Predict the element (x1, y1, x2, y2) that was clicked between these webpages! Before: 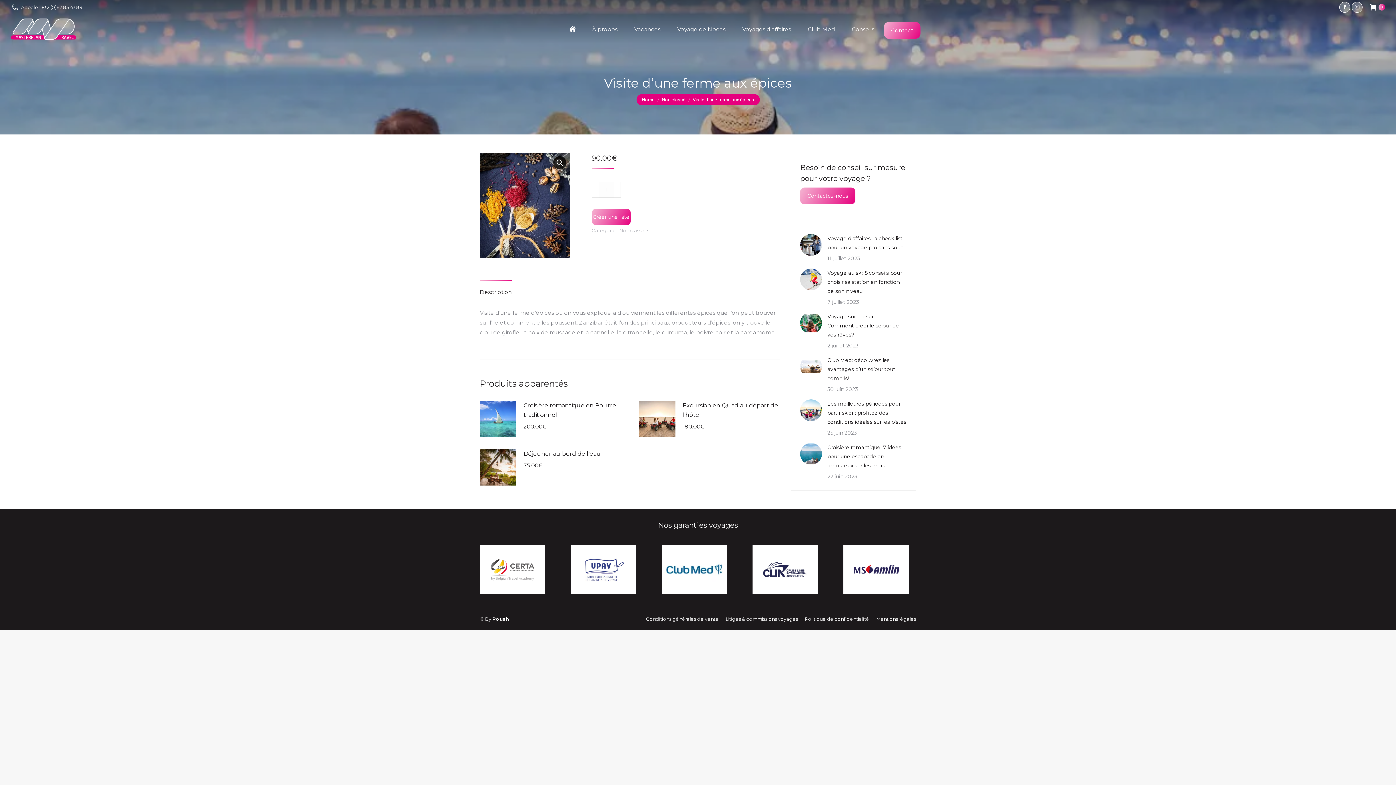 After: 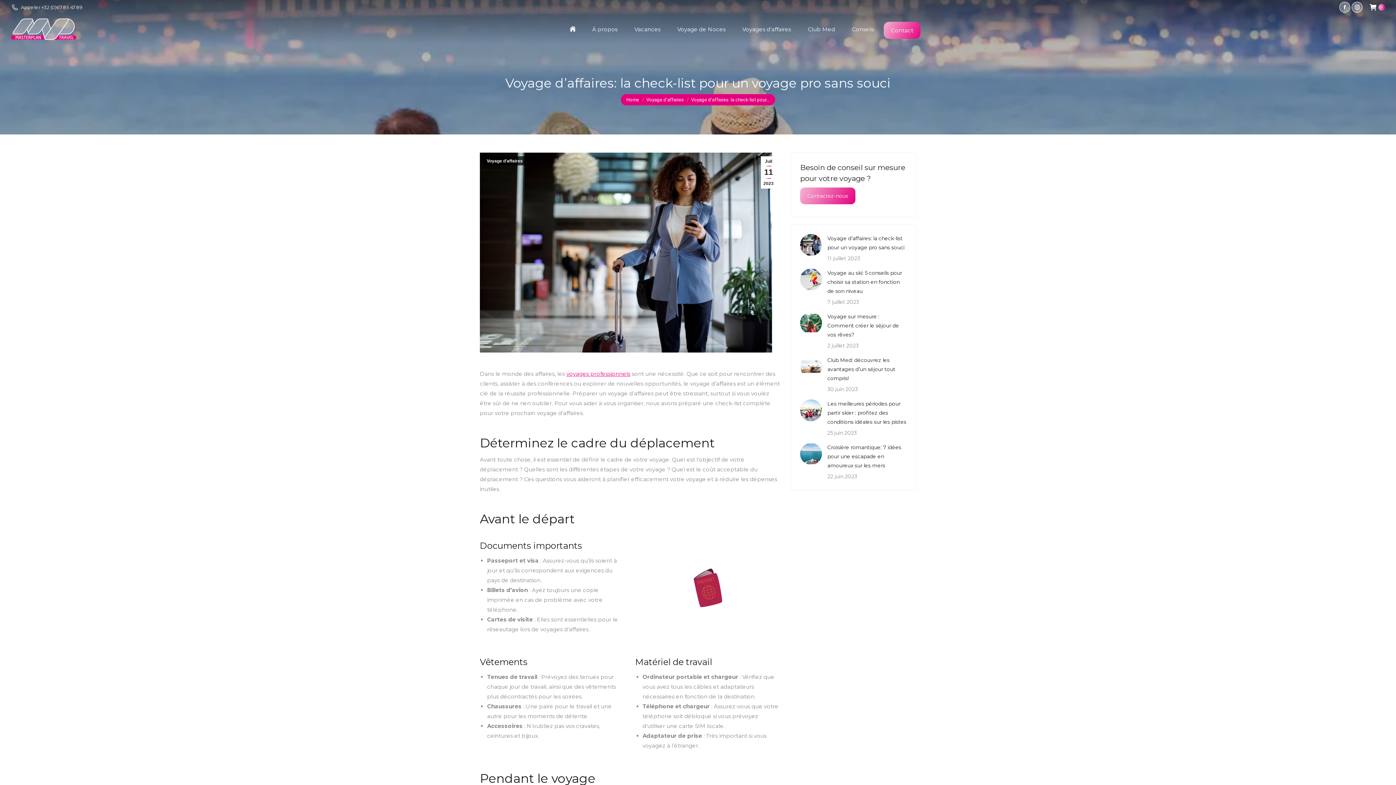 Action: bbox: (800, 234, 822, 256) label: Post image